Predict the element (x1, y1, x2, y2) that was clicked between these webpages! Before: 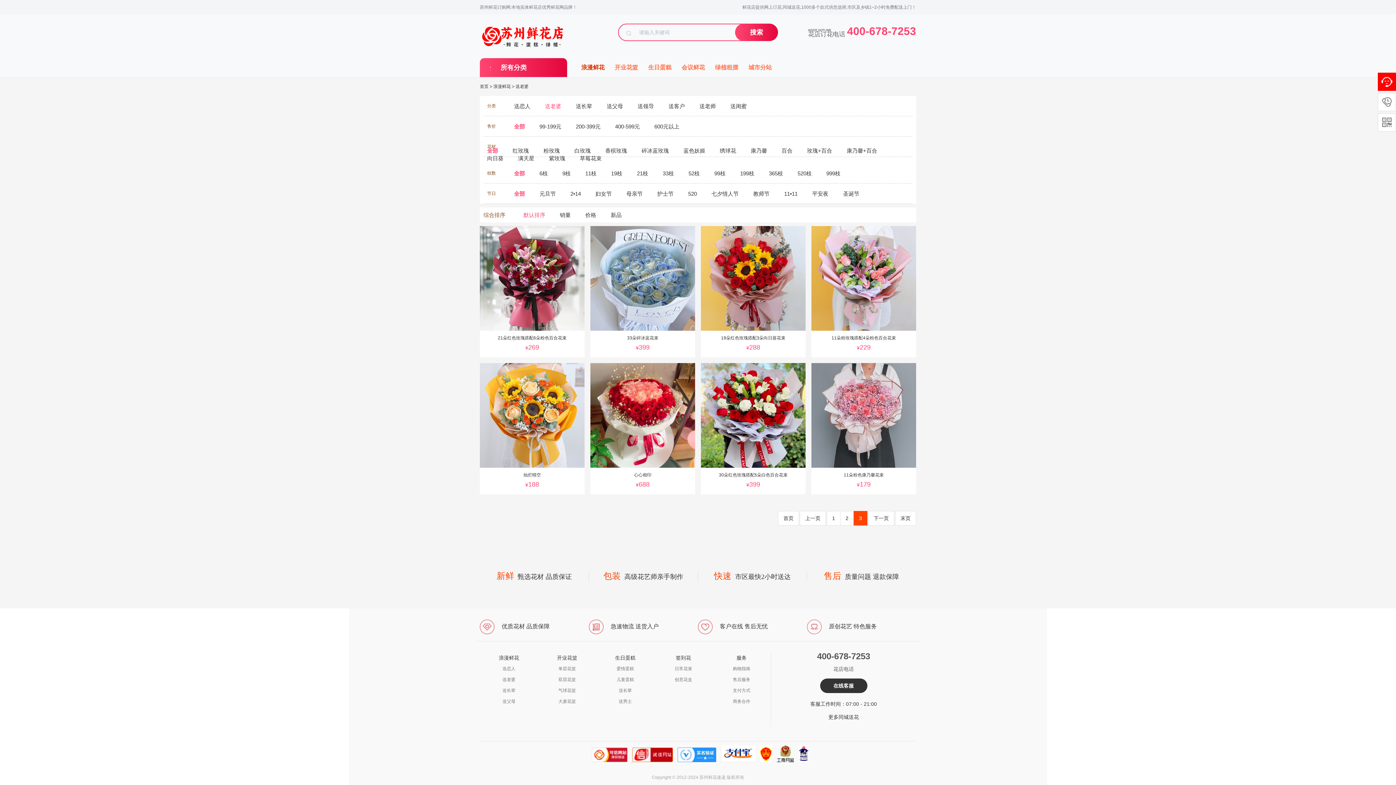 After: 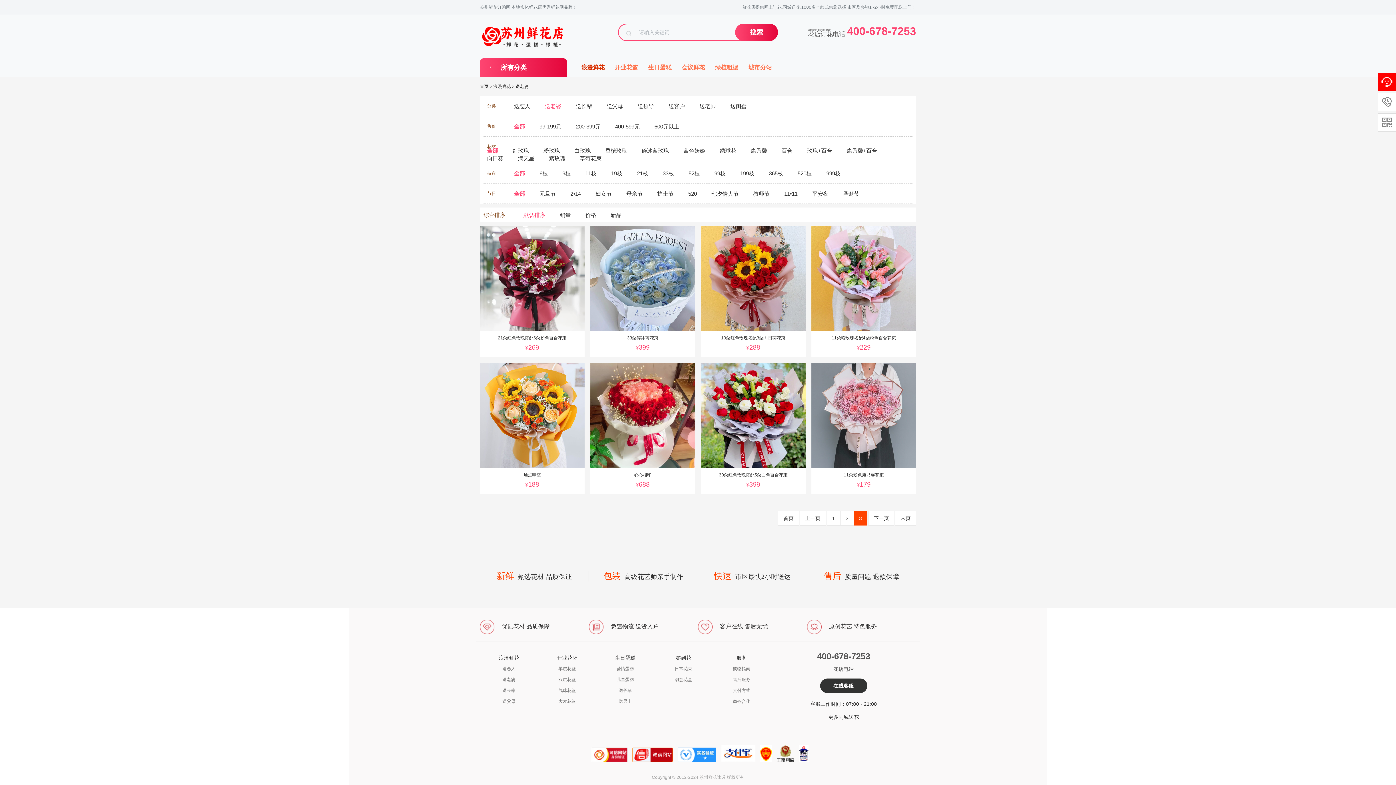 Action: bbox: (733, 688, 750, 693) label: 支付方式